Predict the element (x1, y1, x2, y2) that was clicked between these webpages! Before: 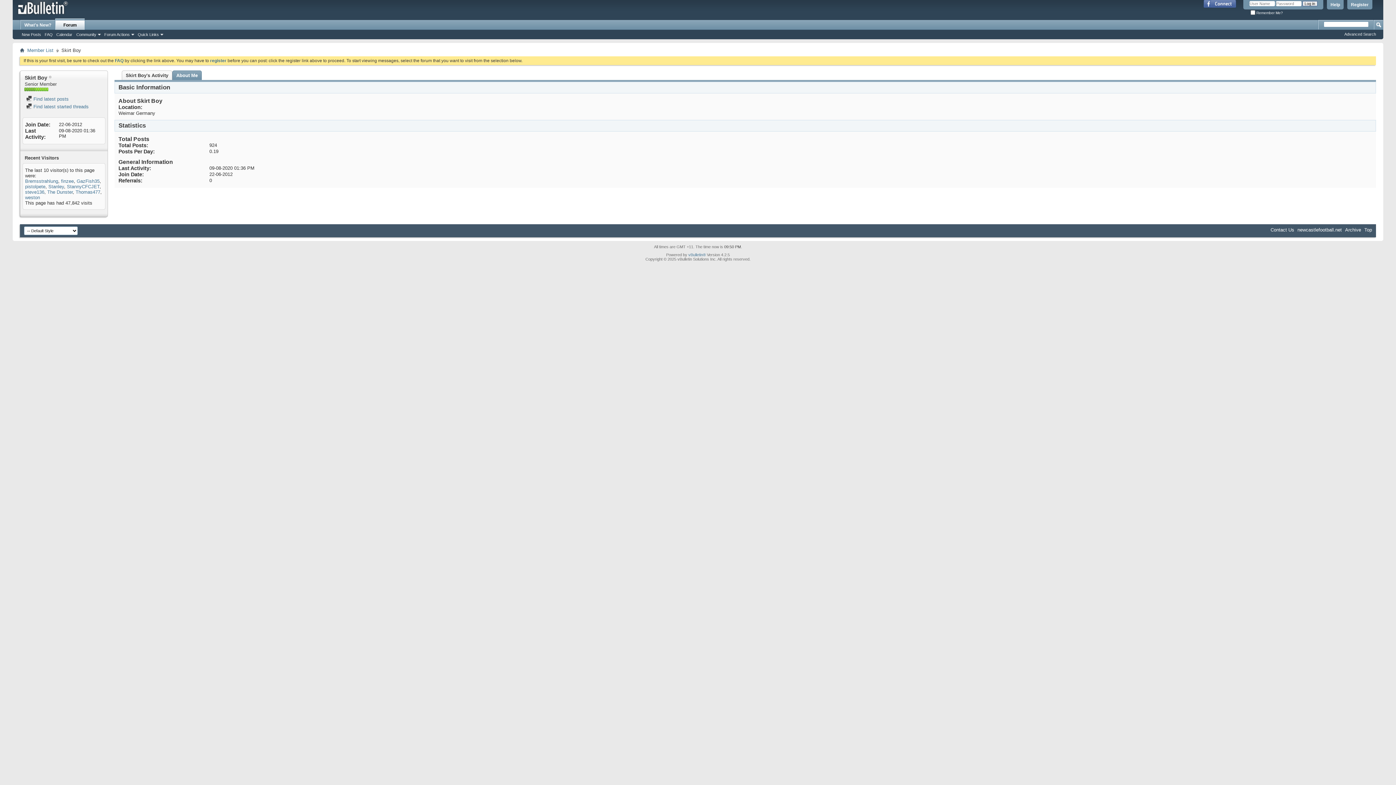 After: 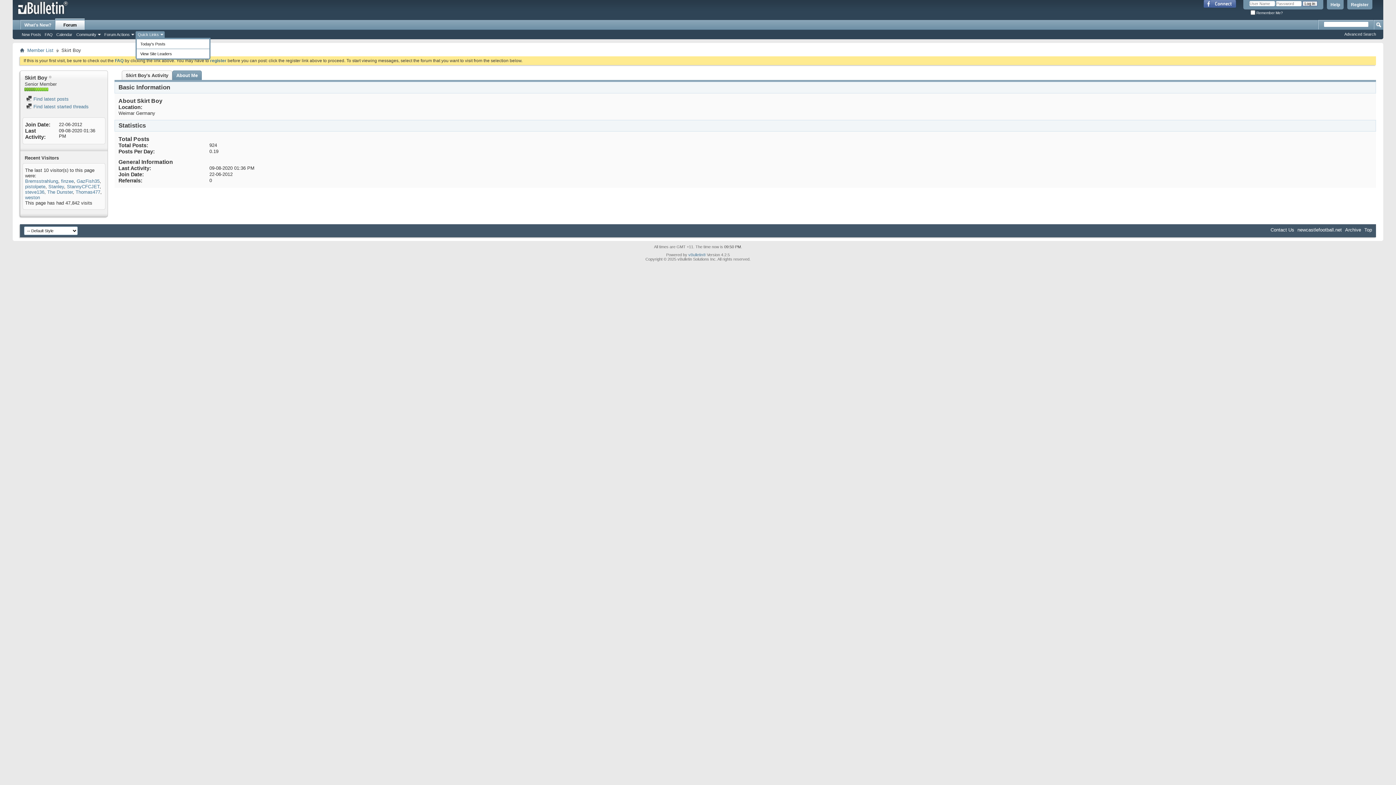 Action: bbox: (135, 31, 164, 37) label: Quick Links